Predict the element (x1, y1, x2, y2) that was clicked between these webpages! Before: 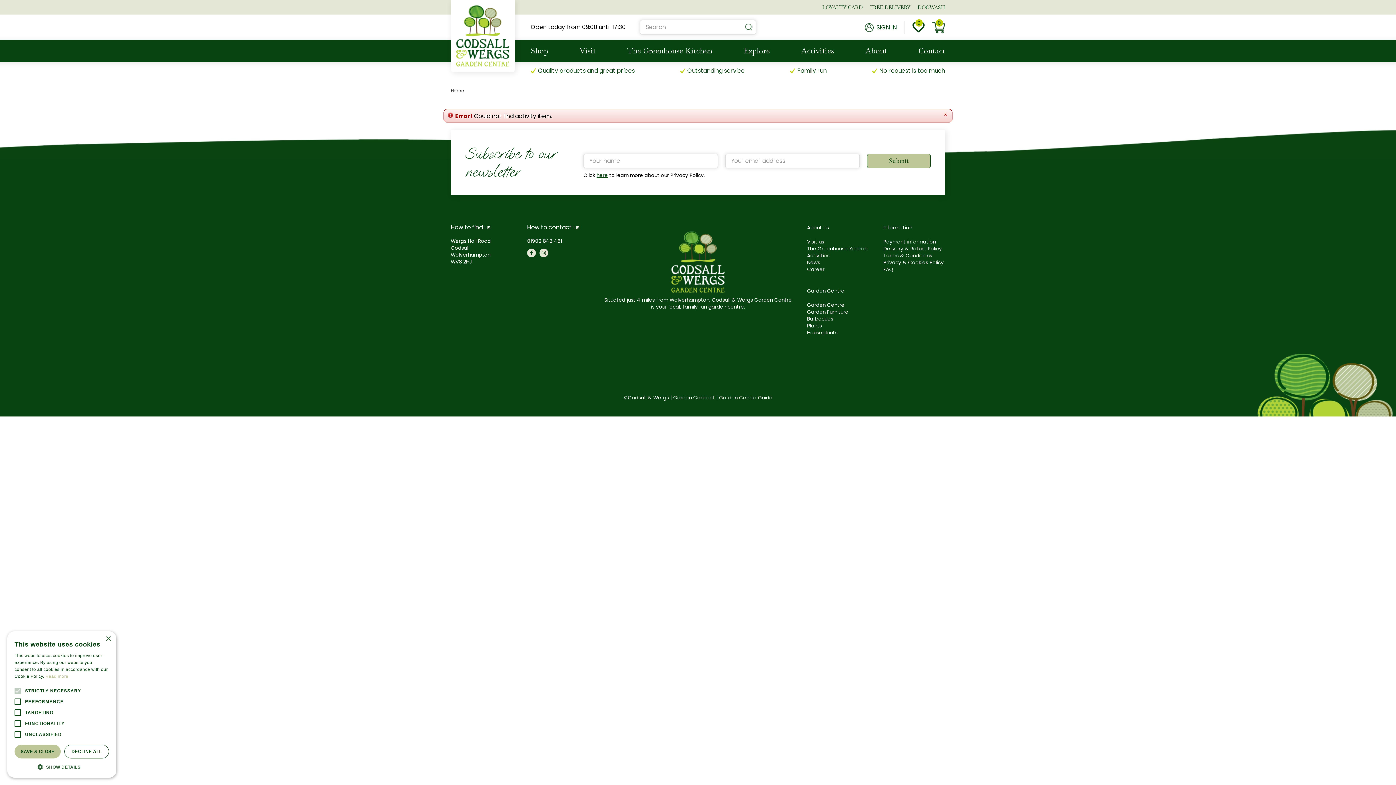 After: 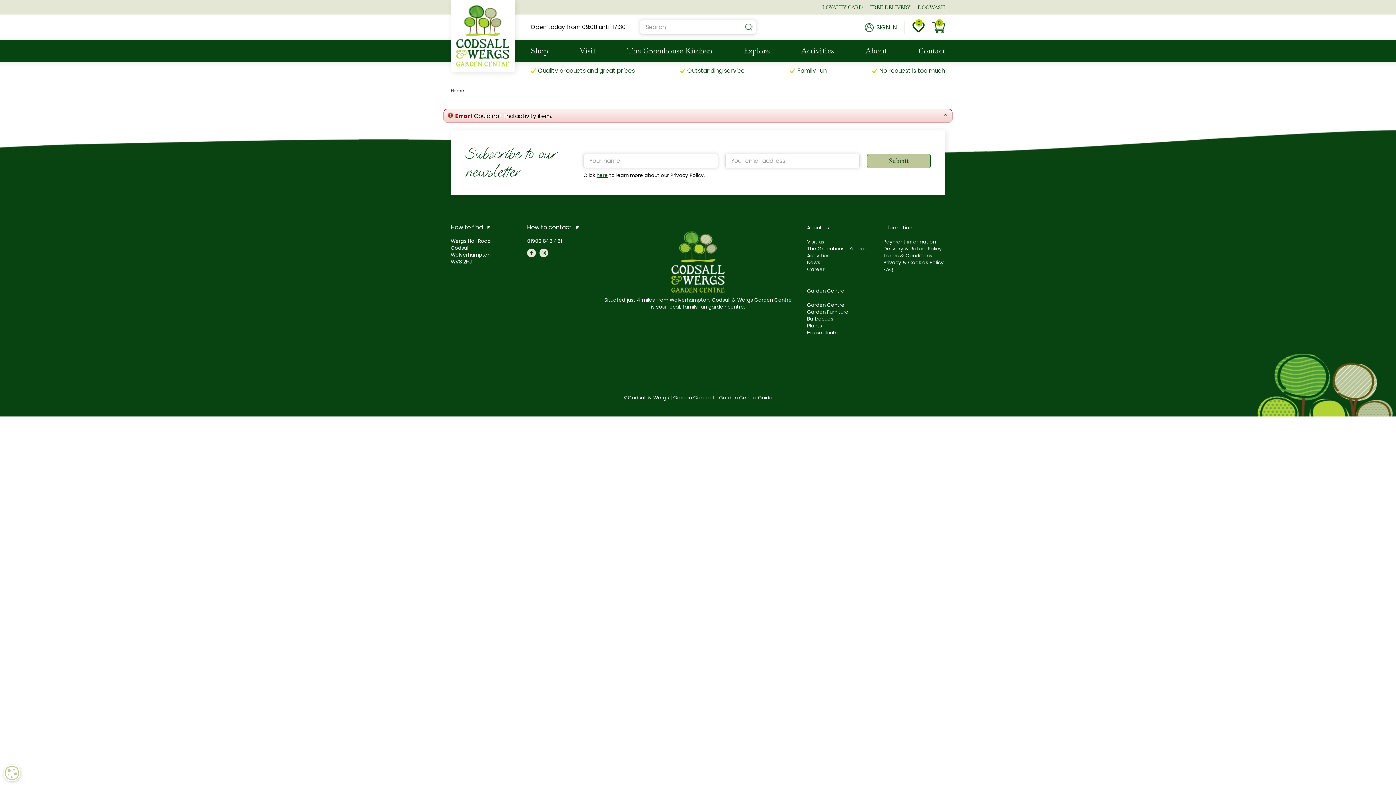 Action: bbox: (105, 636, 110, 642) label: Close